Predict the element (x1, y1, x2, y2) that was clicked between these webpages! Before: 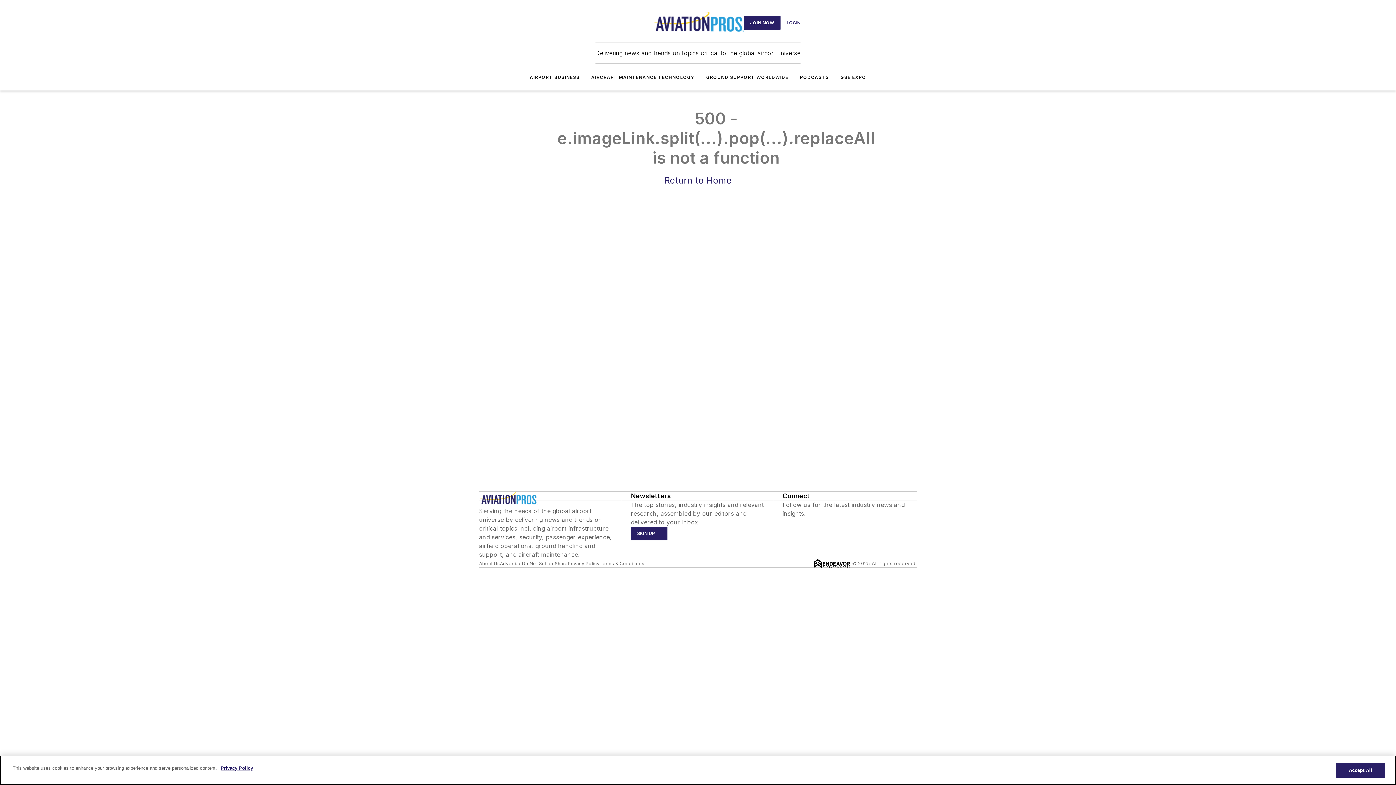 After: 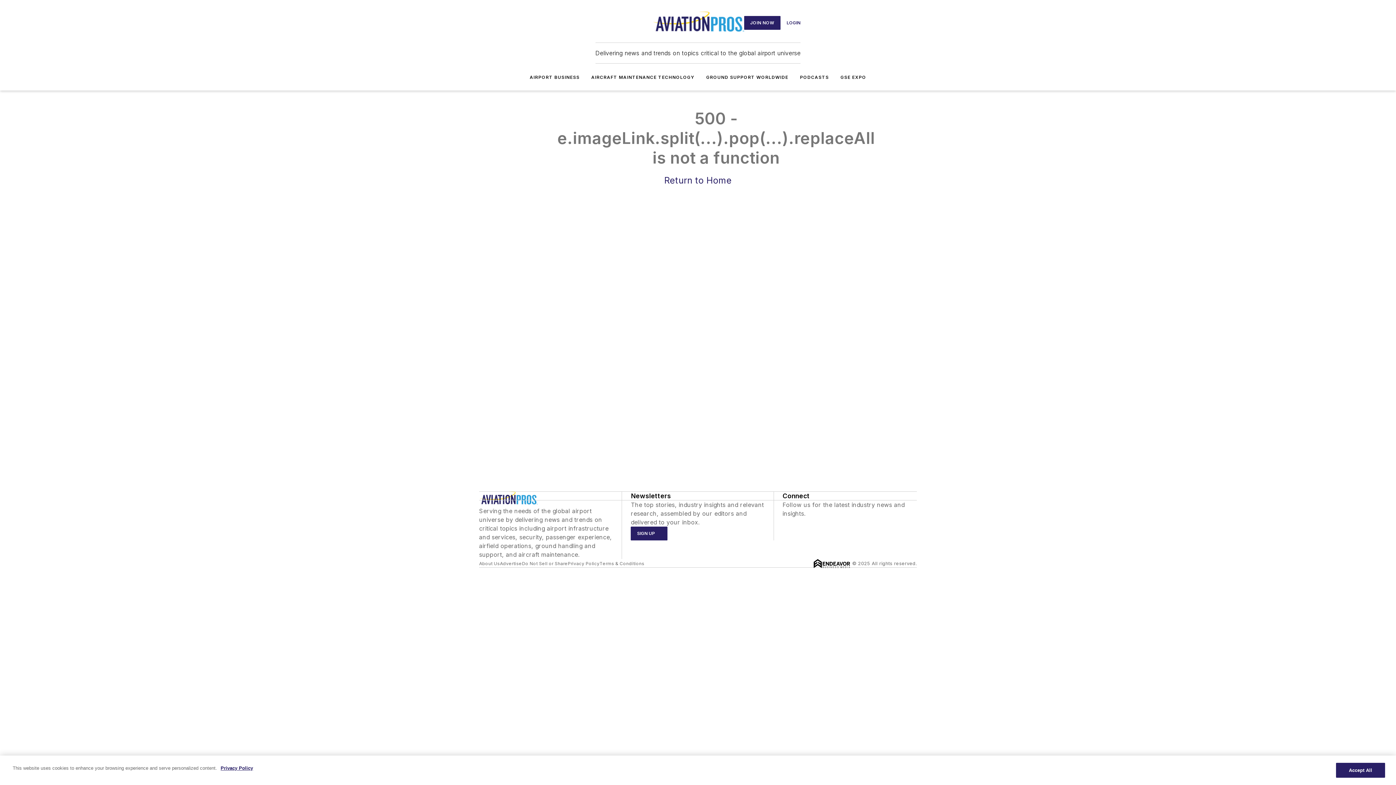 Action: bbox: (782, 518, 790, 525) label: https://www.facebook.com/AviationPros